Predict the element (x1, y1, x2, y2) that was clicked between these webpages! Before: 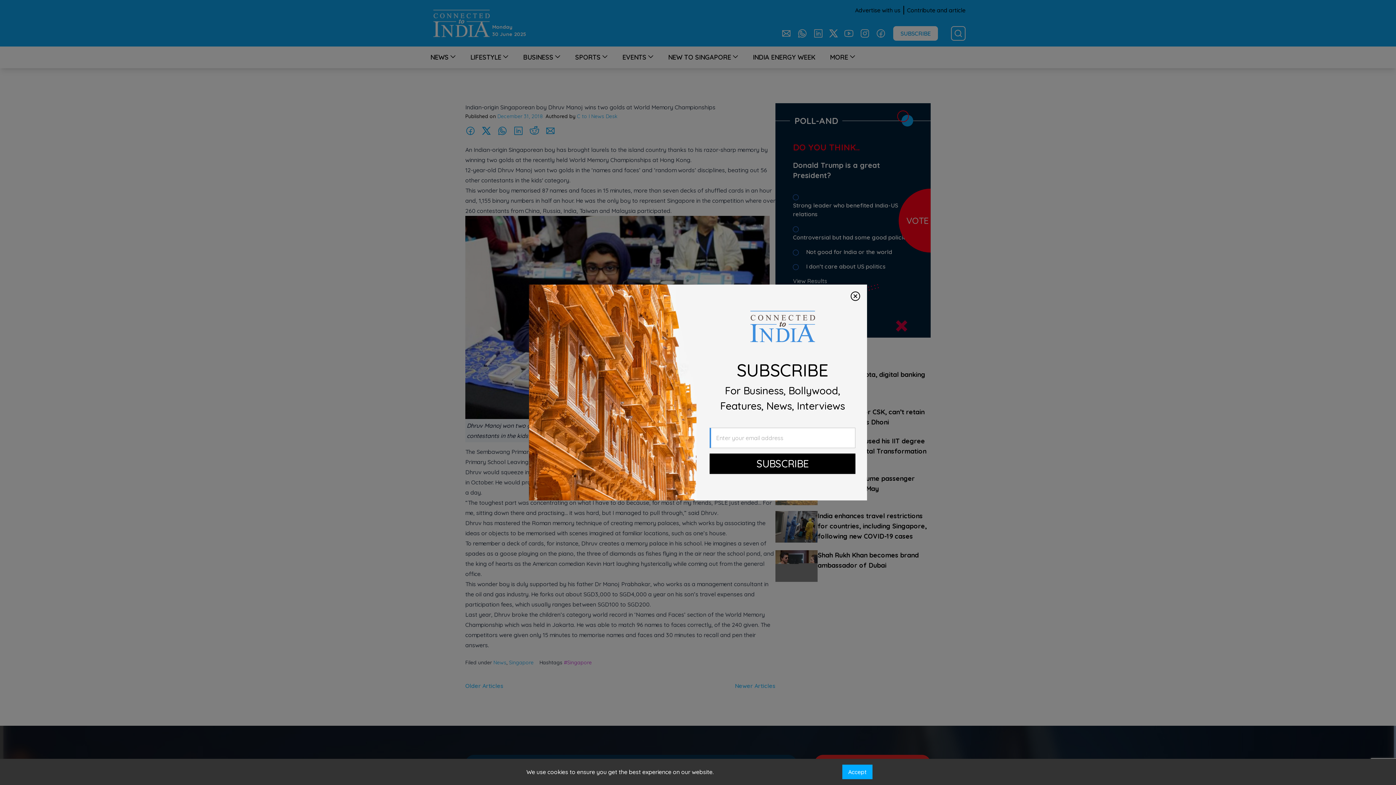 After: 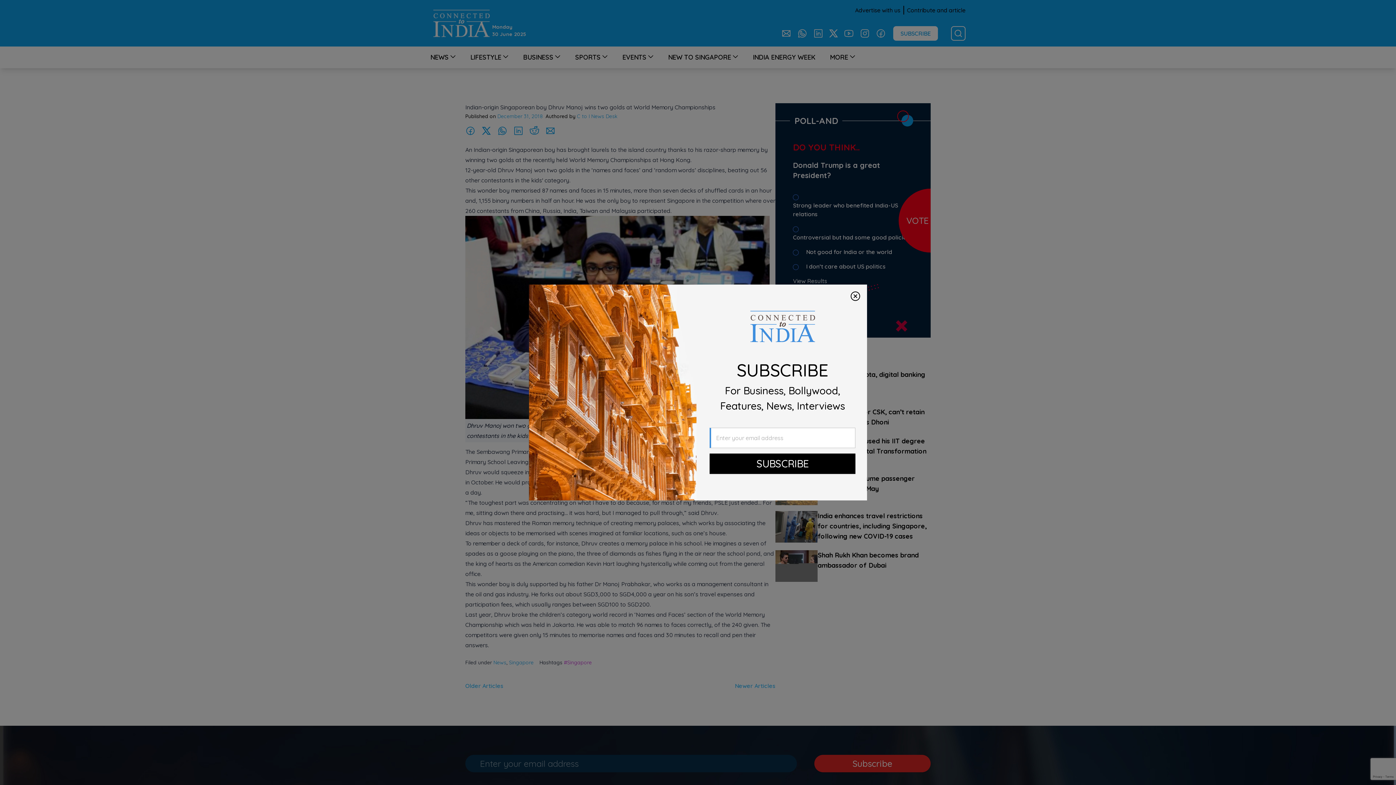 Action: label: Accept bbox: (842, 765, 872, 779)